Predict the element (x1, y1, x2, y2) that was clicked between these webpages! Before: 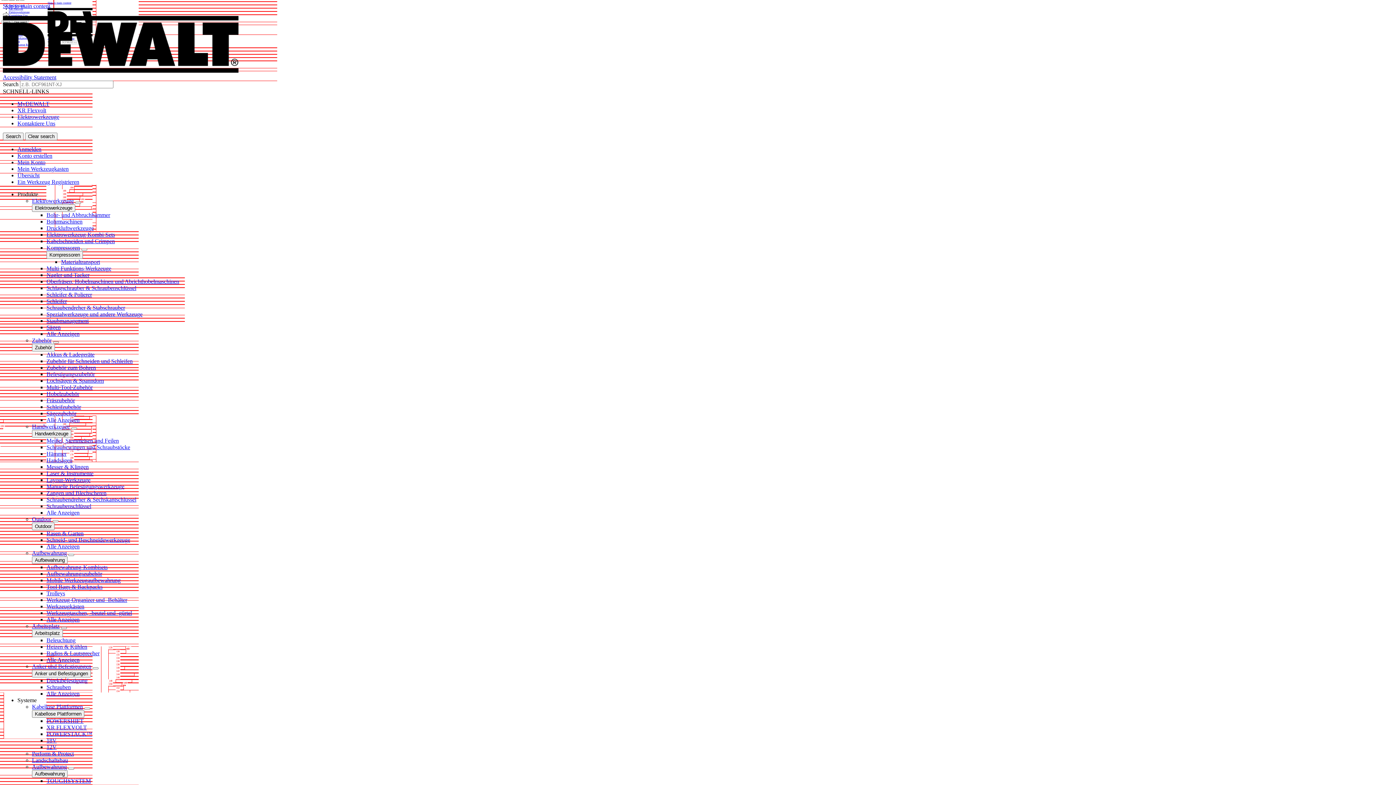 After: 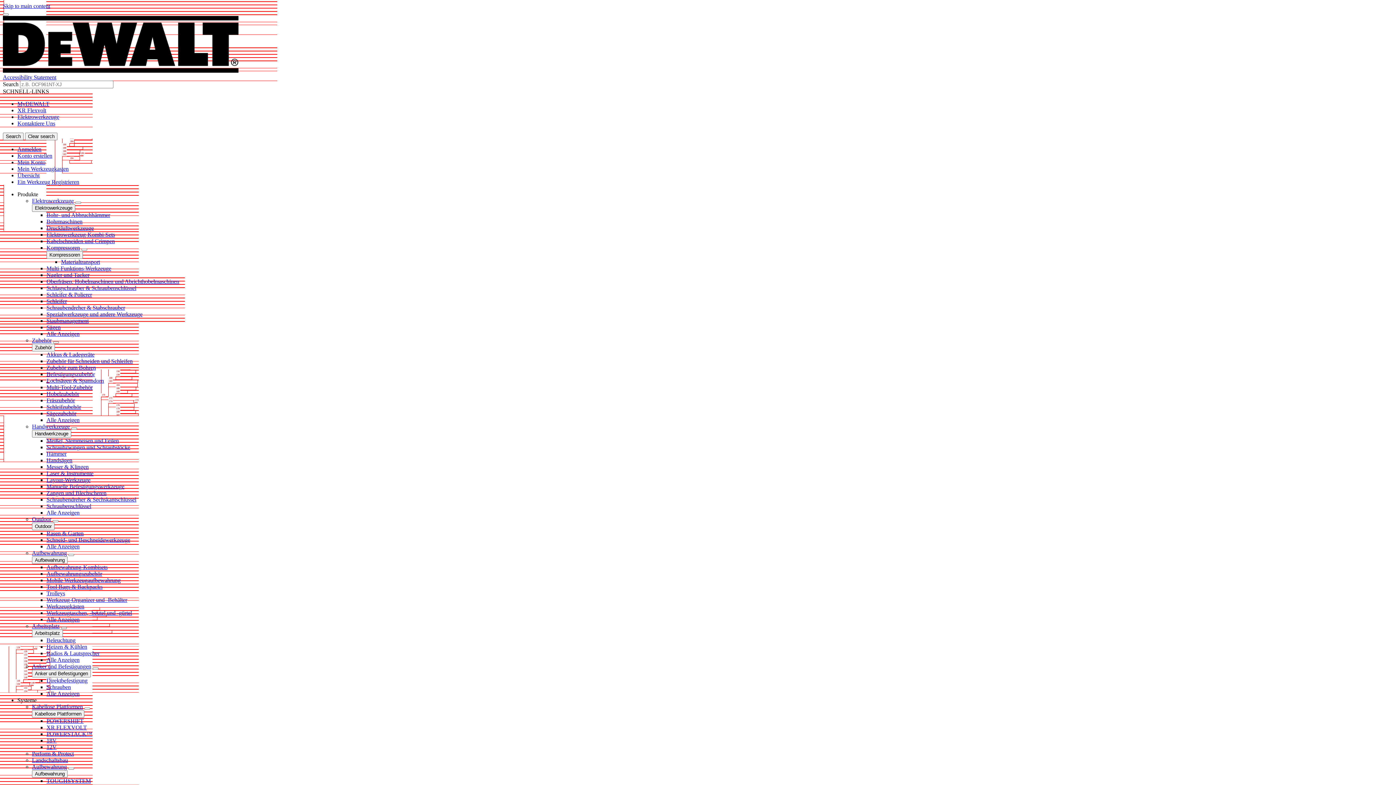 Action: bbox: (46, 278, 179, 284) label: Oberfräsen, Hobelmaschinen und Abrichthobelmaschinen